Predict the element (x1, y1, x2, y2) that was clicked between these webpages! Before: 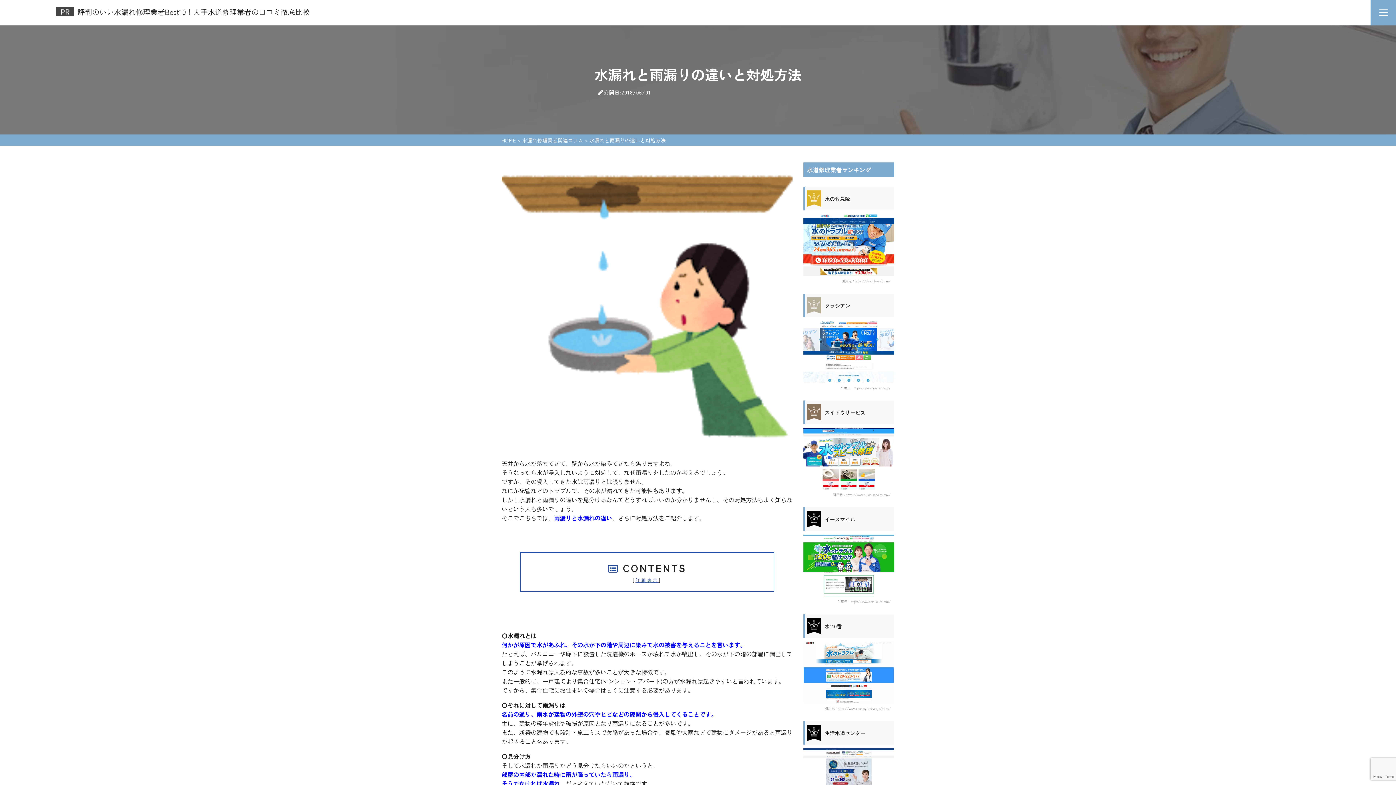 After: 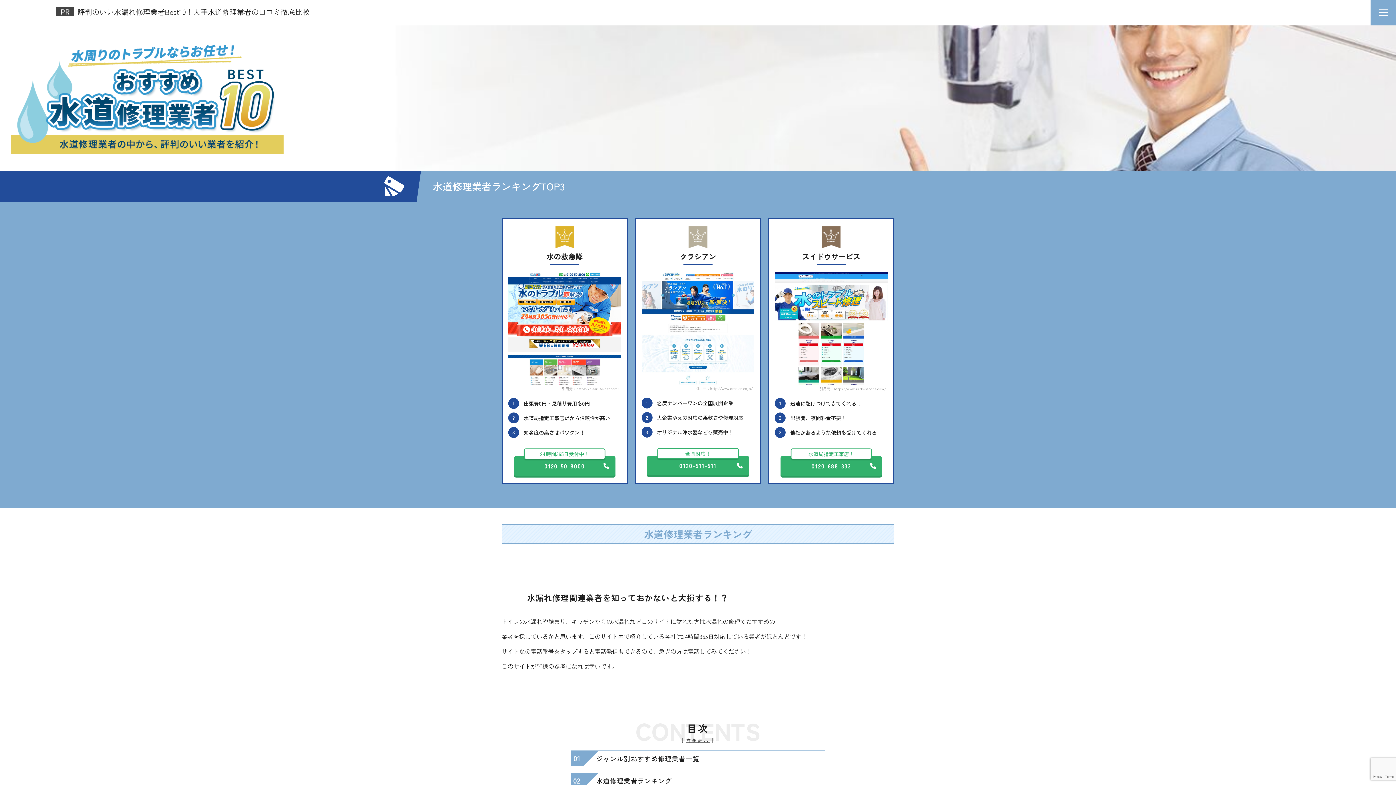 Action: bbox: (501, 136, 516, 144) label: HOME